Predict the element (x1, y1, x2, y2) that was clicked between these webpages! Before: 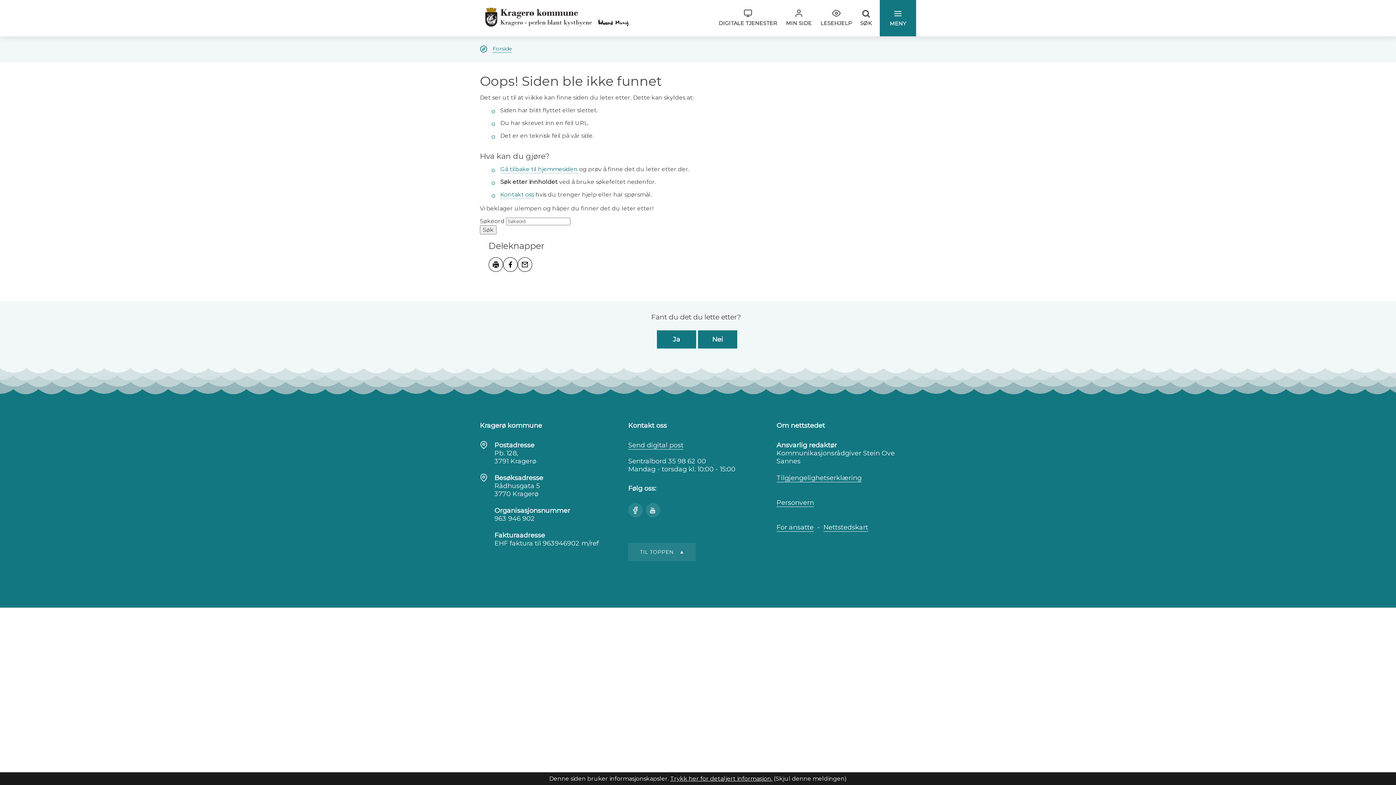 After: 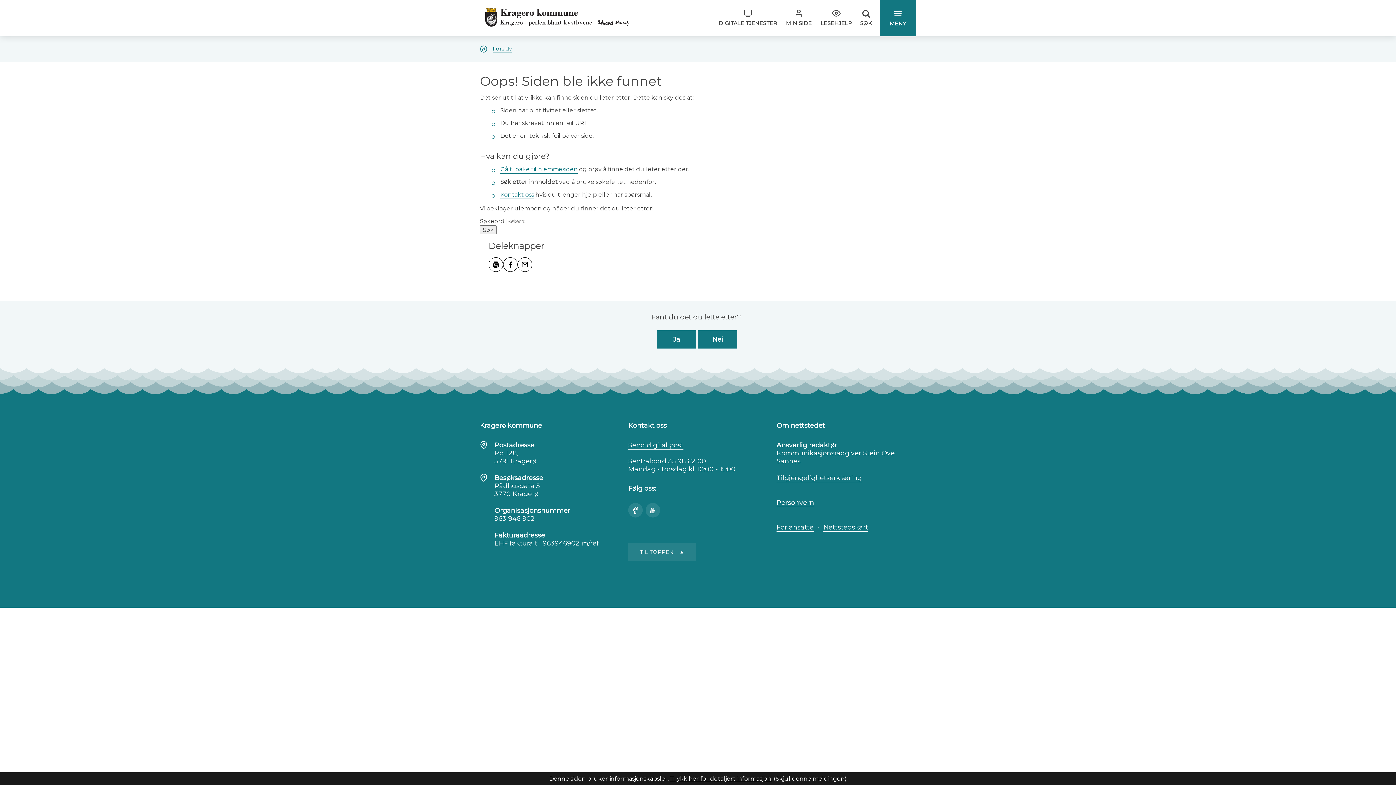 Action: bbox: (500, 165, 577, 173) label: Gå tilbake til hjemmesiden